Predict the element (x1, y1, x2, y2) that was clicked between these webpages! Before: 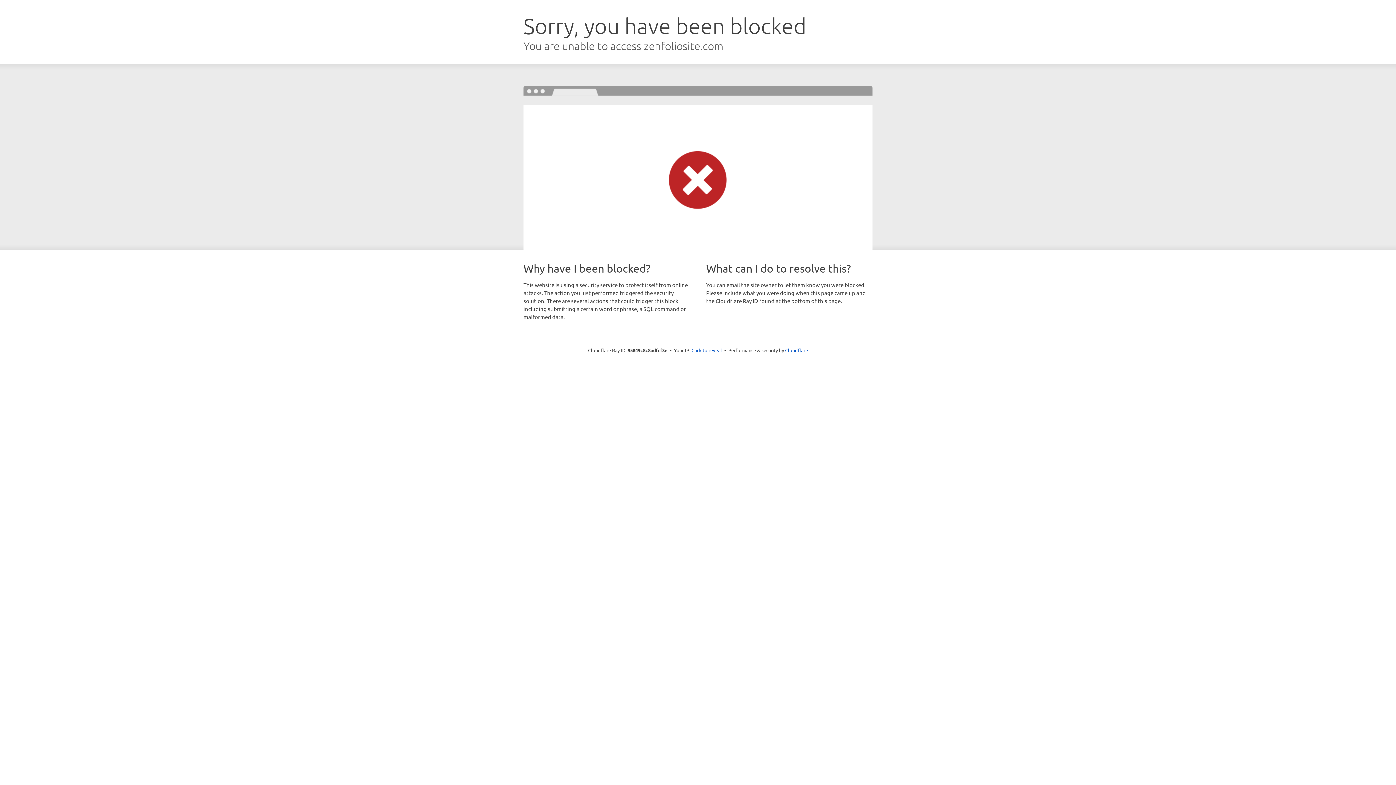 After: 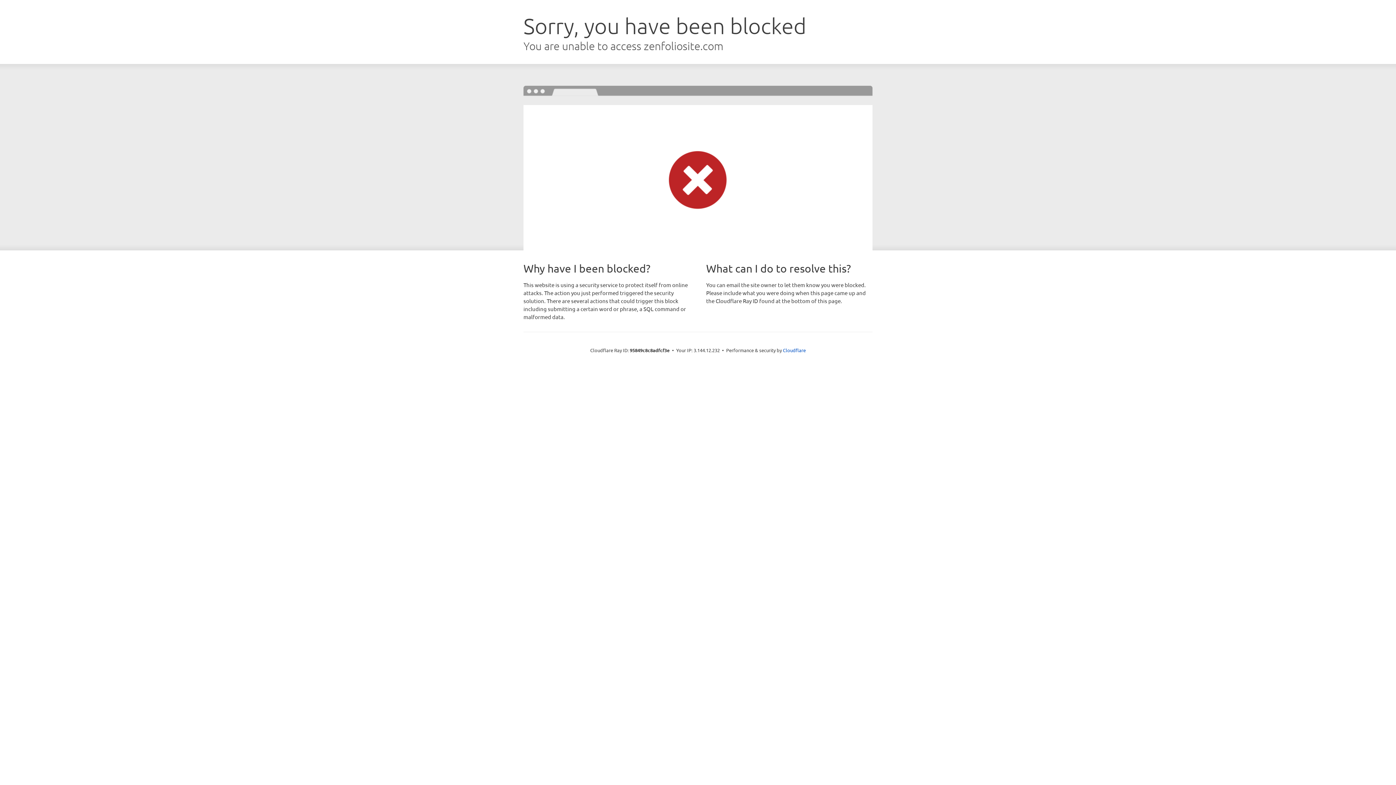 Action: label: Click to reveal bbox: (691, 346, 722, 353)